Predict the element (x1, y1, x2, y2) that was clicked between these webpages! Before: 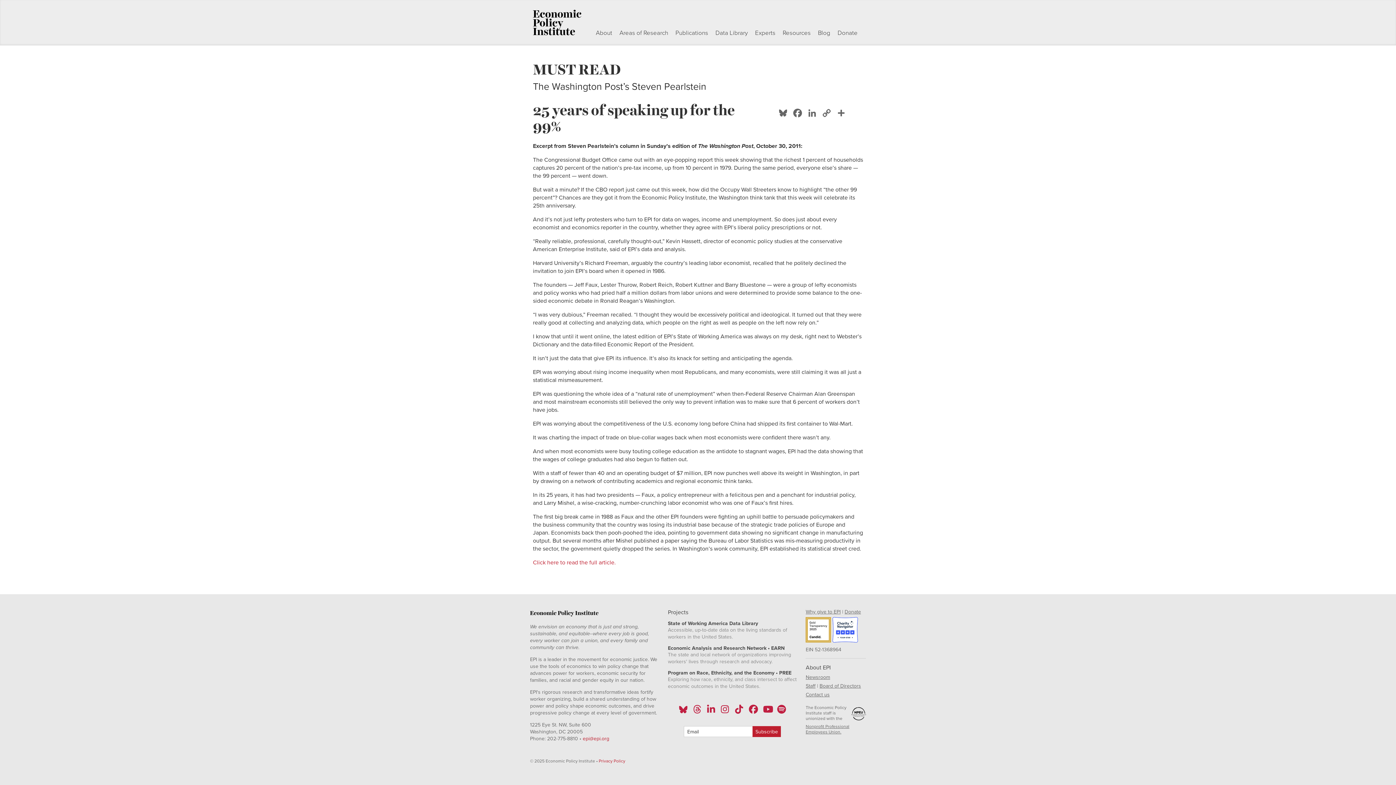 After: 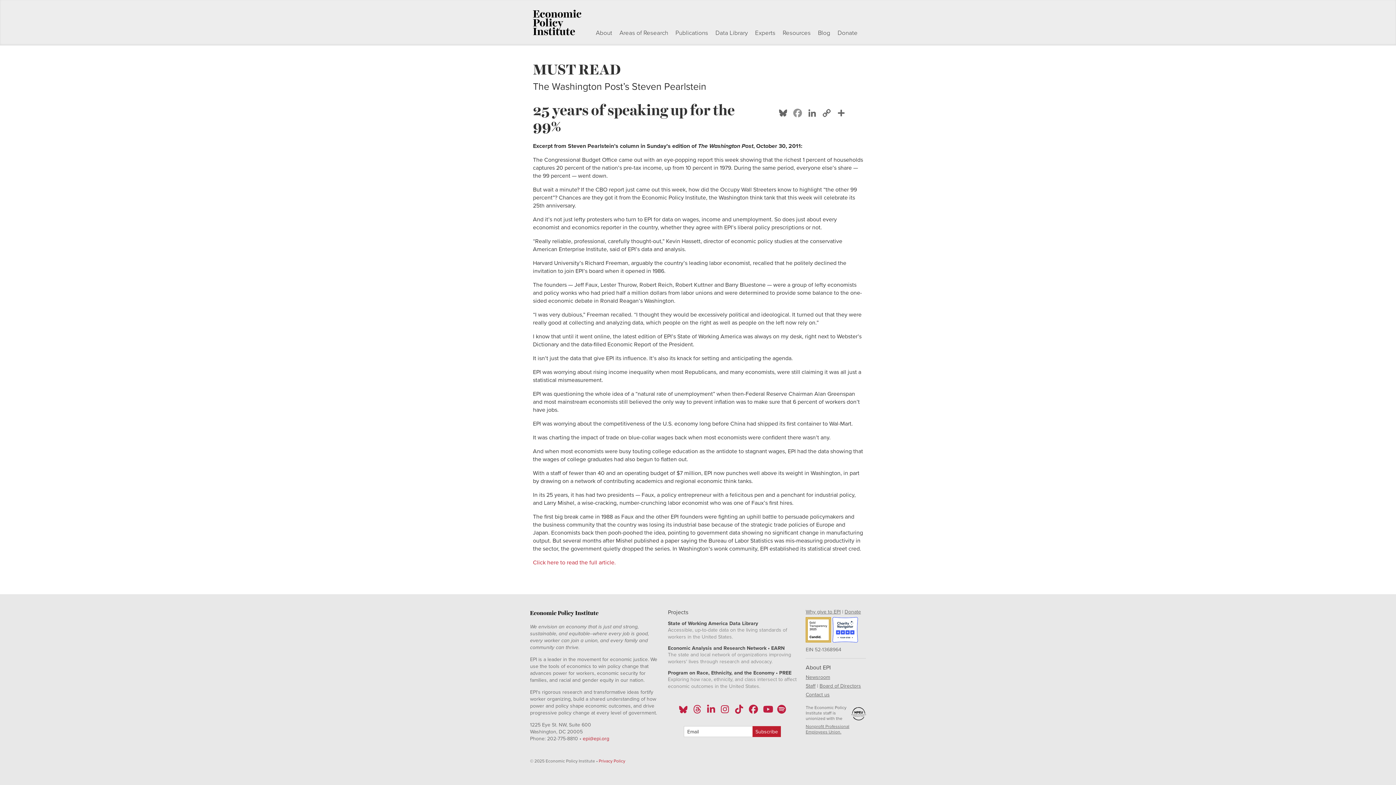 Action: label: Facebook bbox: (790, 107, 805, 121)